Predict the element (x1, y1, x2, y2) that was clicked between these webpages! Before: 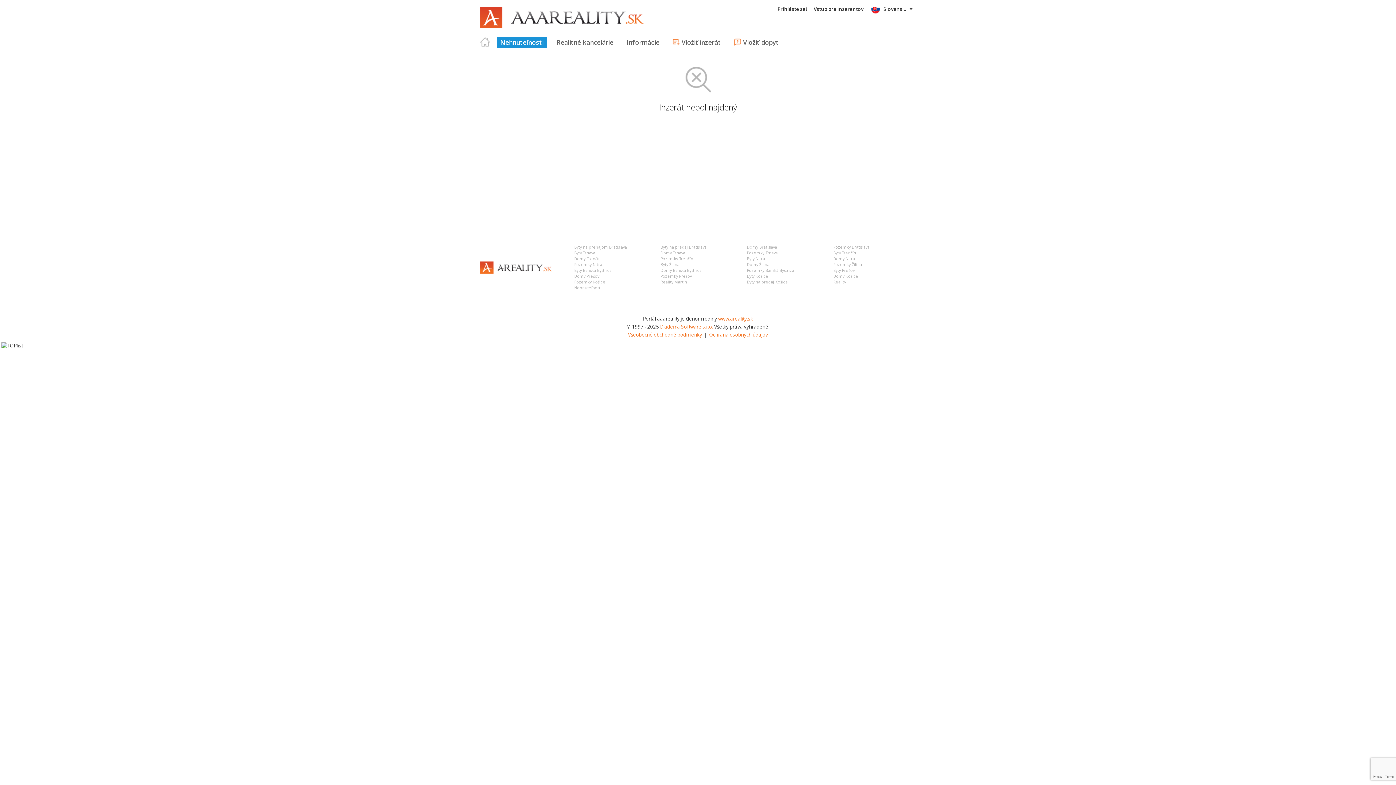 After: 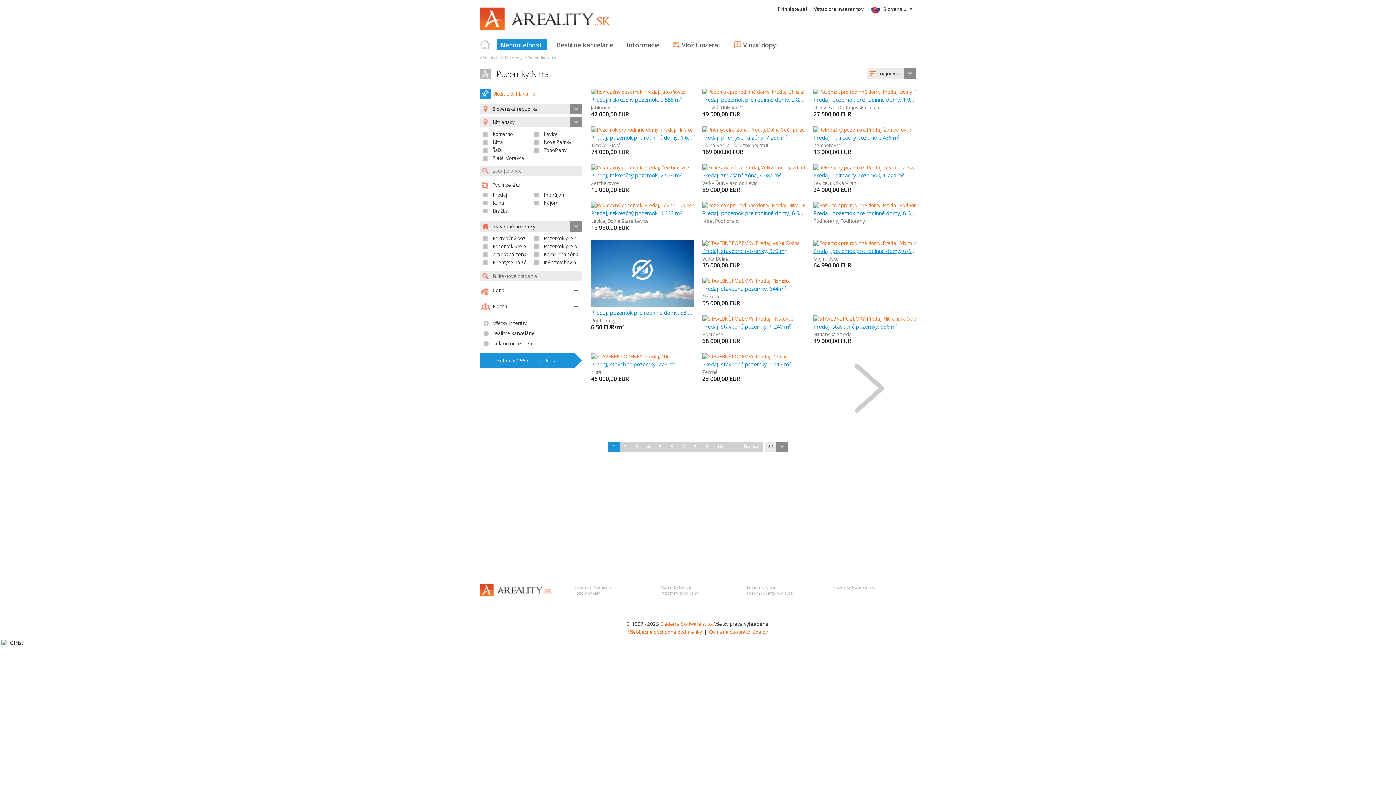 Action: bbox: (574, 262, 602, 267) label: Pozemky Nitra